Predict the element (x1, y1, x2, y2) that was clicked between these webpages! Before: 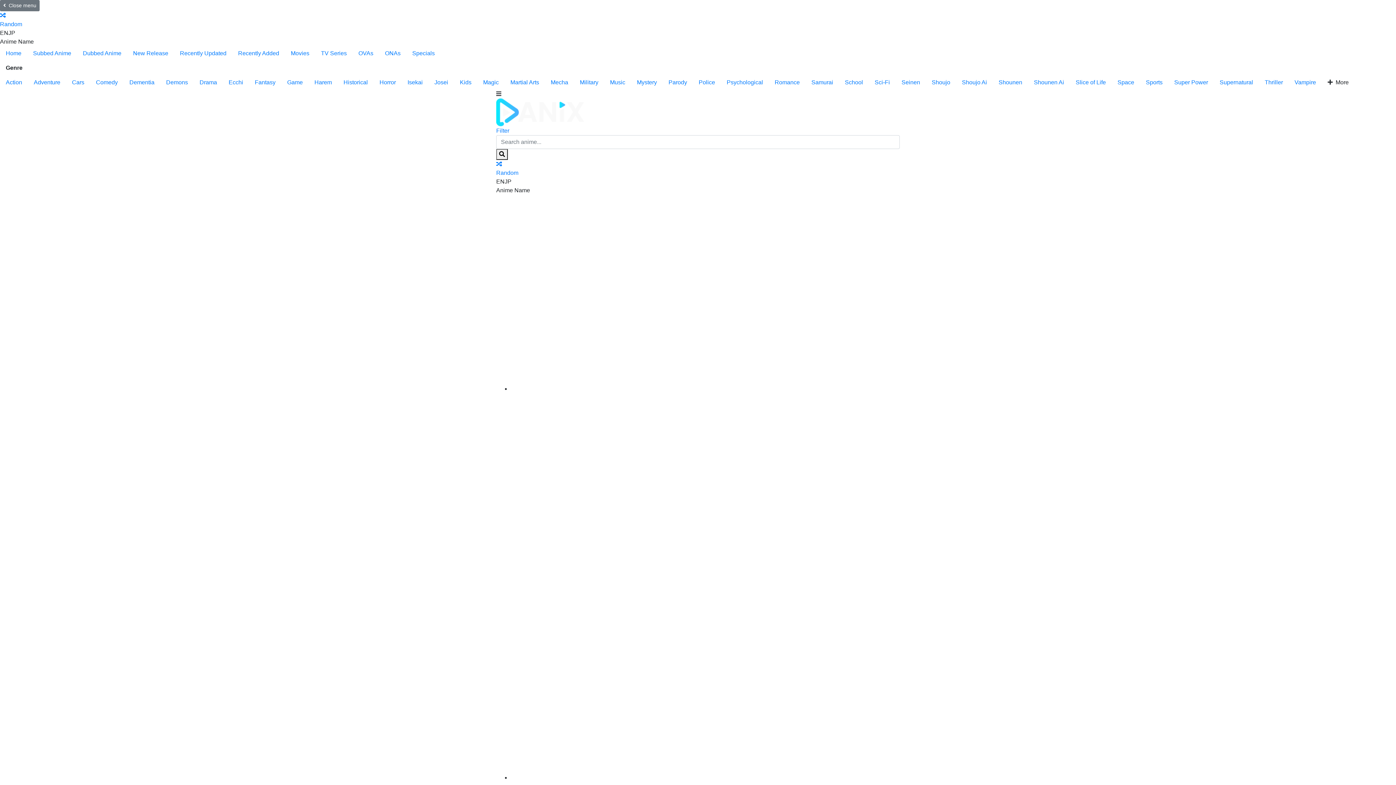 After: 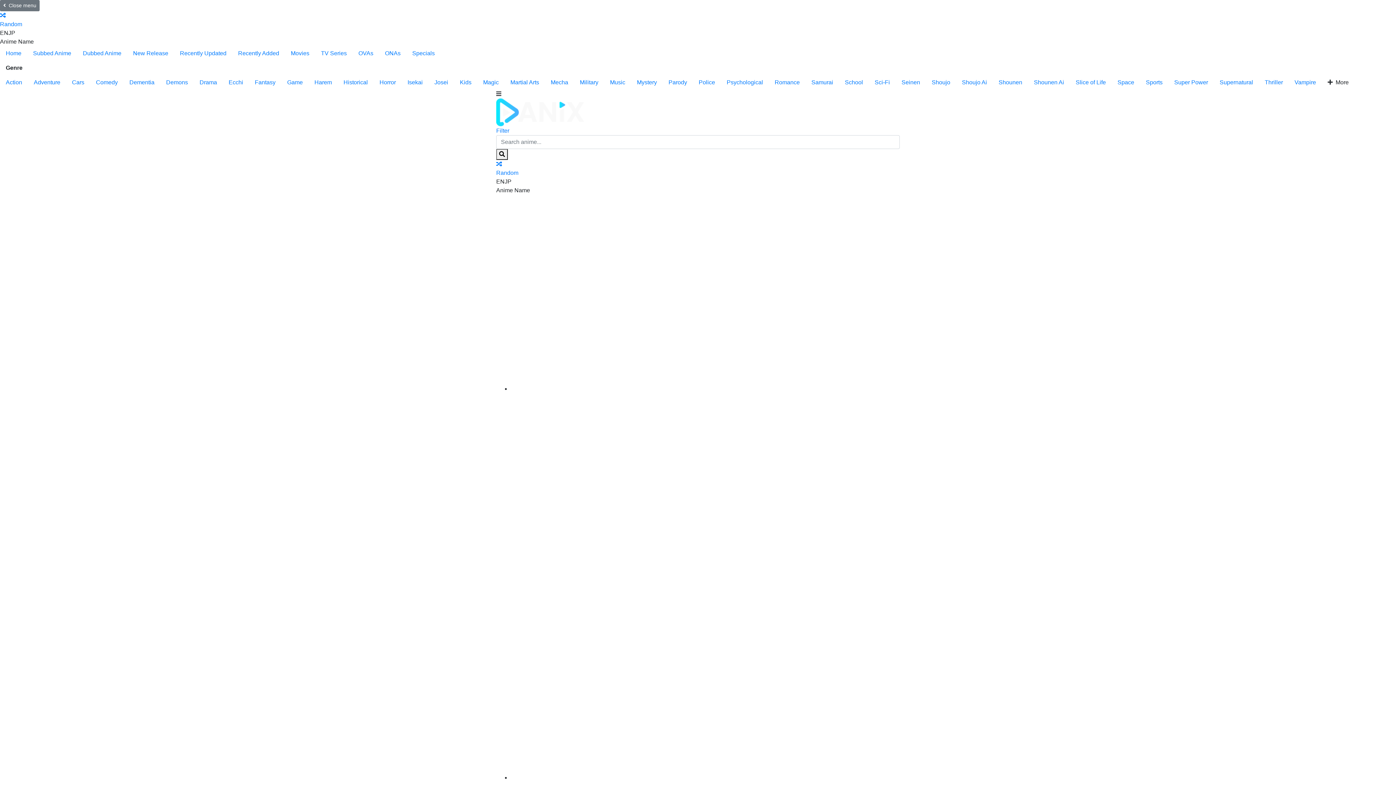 Action: bbox: (66, 75, 90, 89) label: Cars